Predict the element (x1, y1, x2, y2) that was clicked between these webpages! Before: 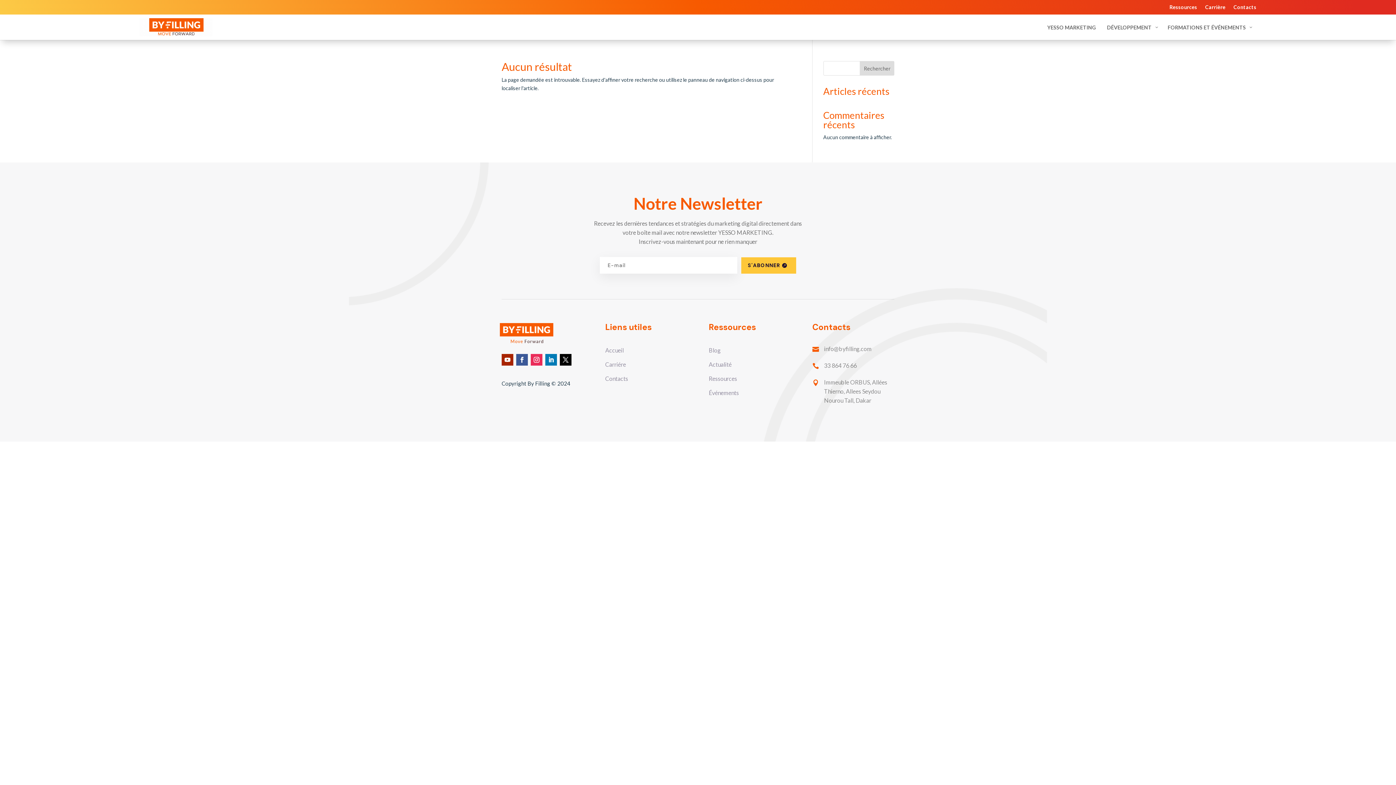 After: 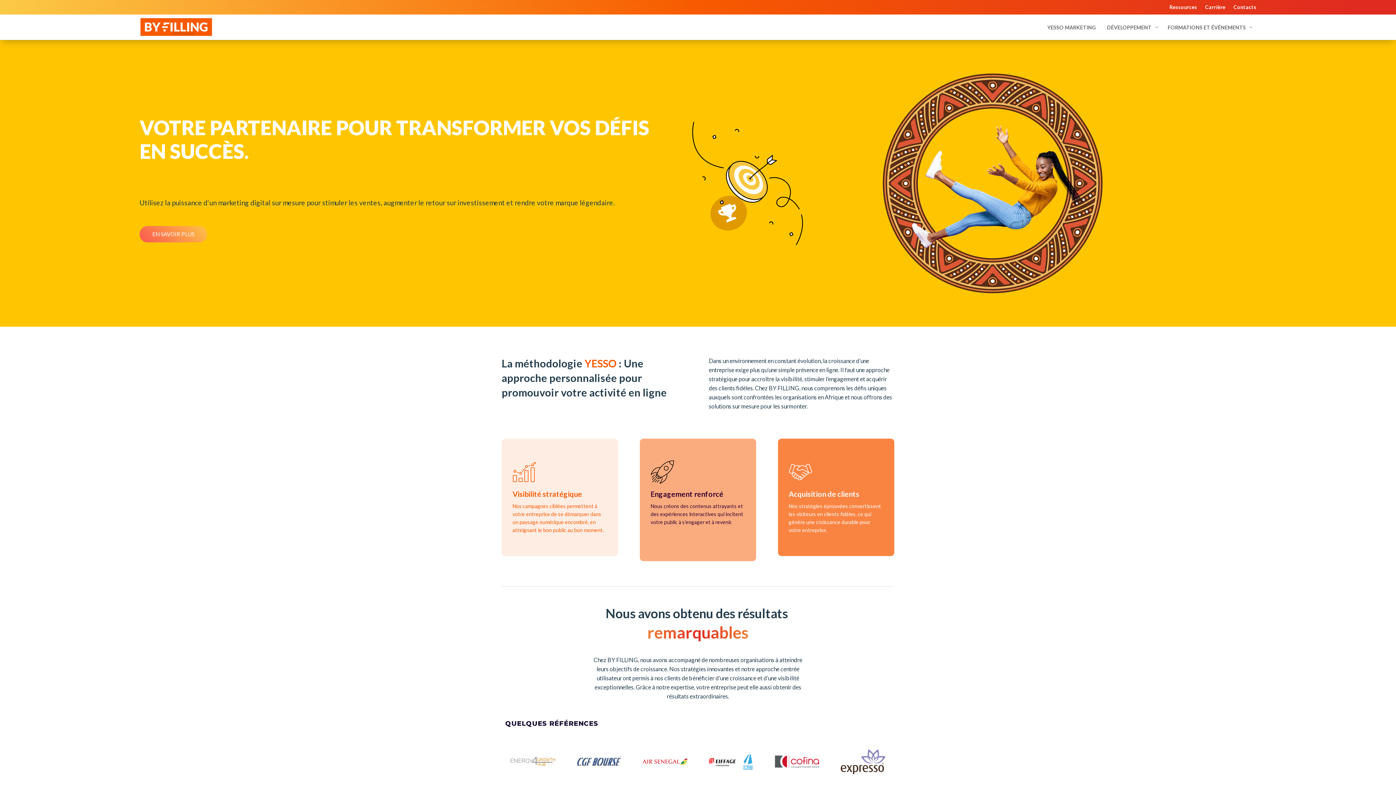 Action: label: Accueil bbox: (605, 346, 623, 353)